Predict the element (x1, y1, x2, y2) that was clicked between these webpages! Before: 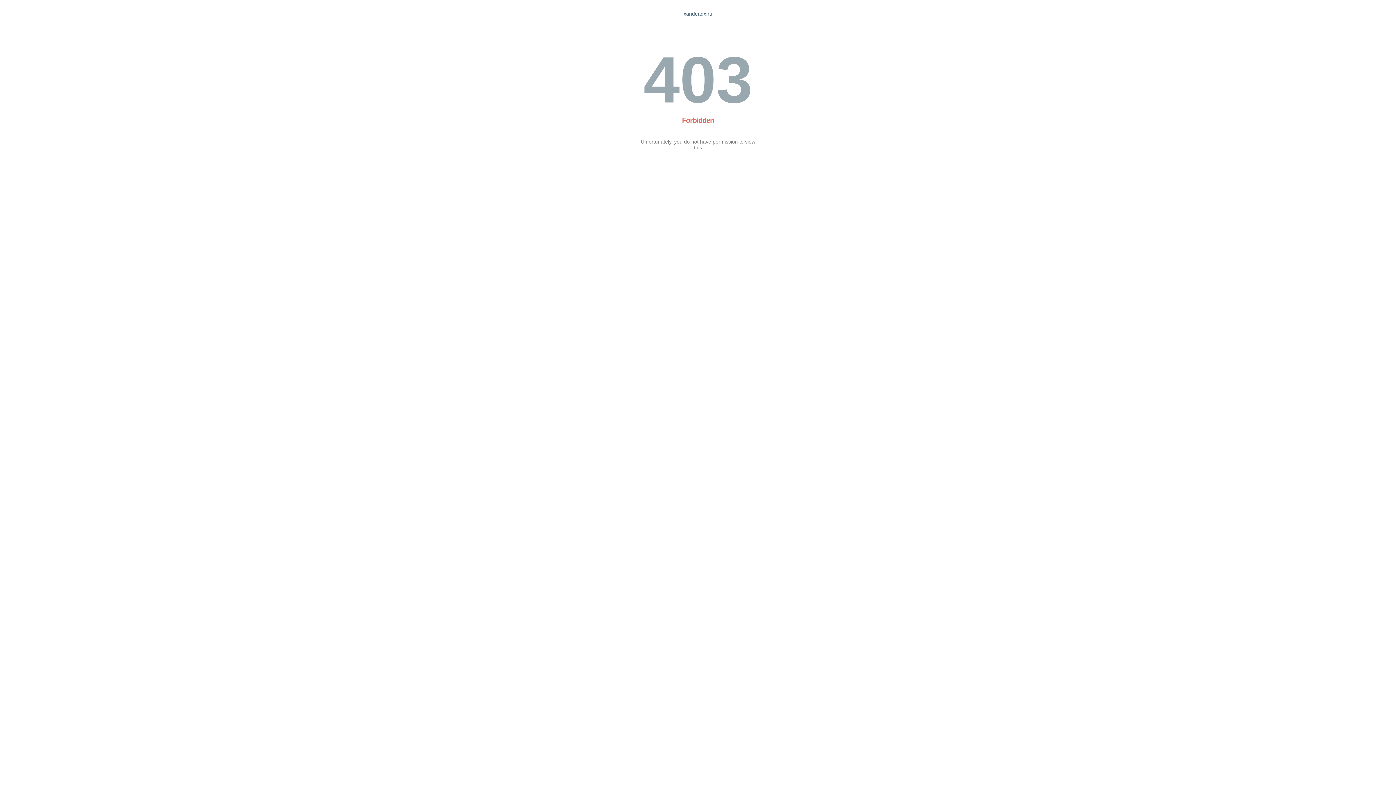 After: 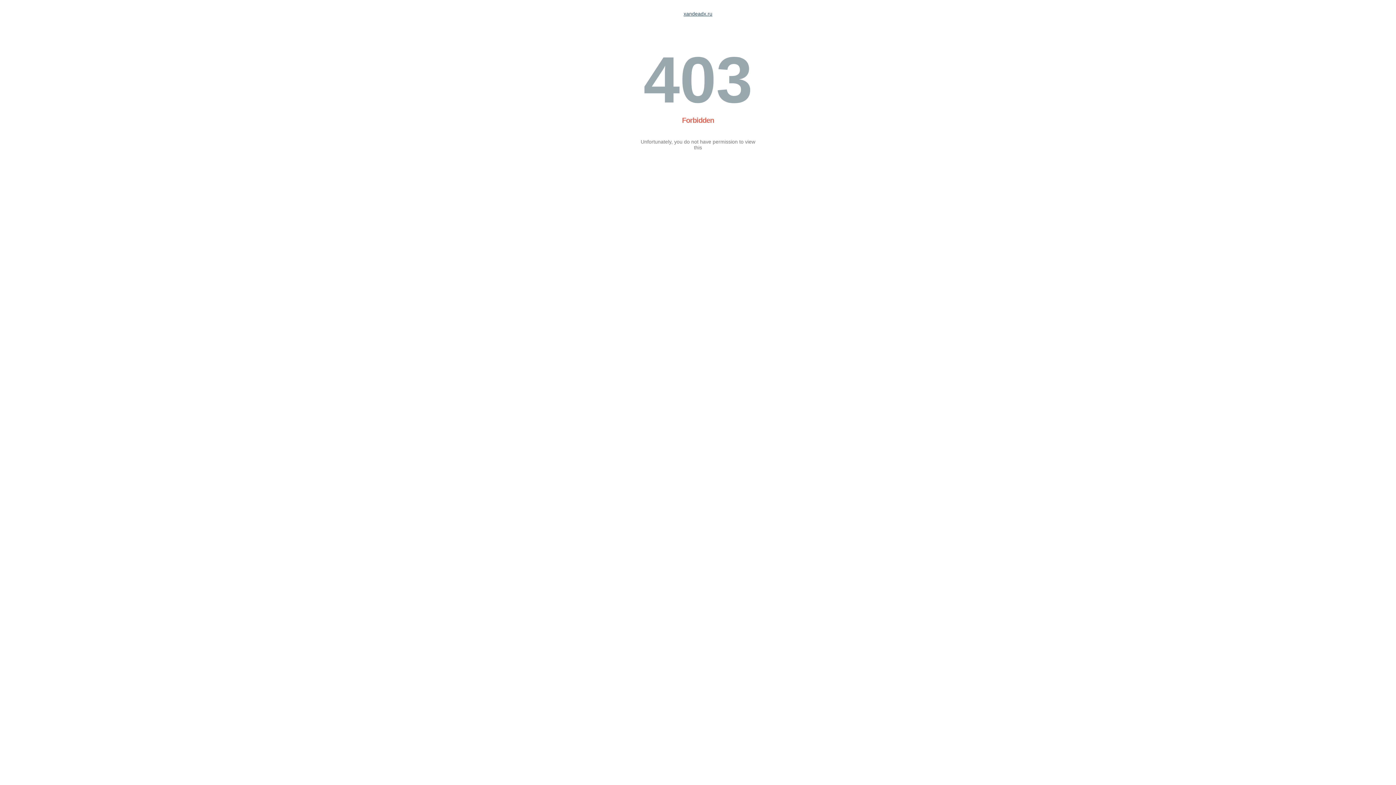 Action: label: xandeadx.ru bbox: (683, 10, 712, 16)